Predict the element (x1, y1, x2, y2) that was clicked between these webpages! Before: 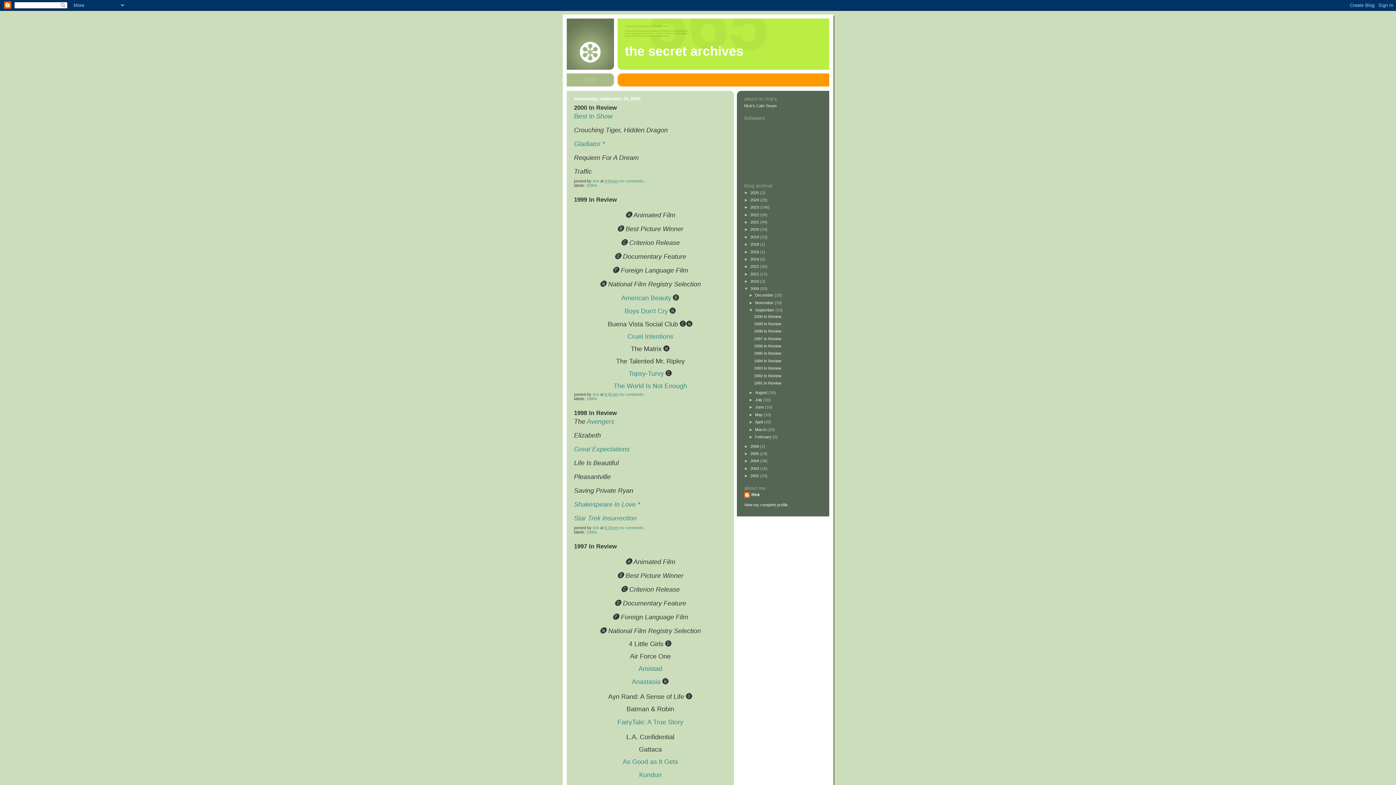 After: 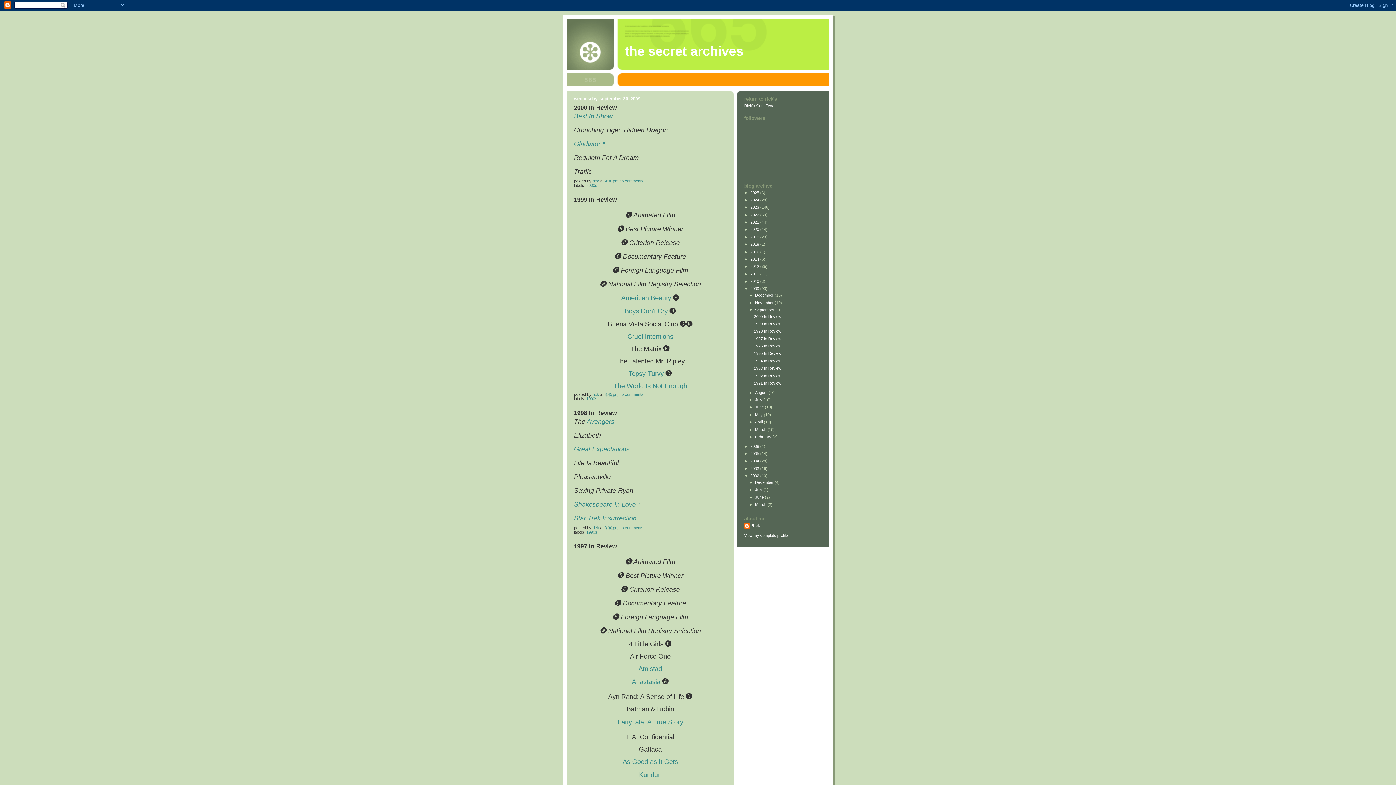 Action: label: ►   bbox: (744, 473, 750, 478)